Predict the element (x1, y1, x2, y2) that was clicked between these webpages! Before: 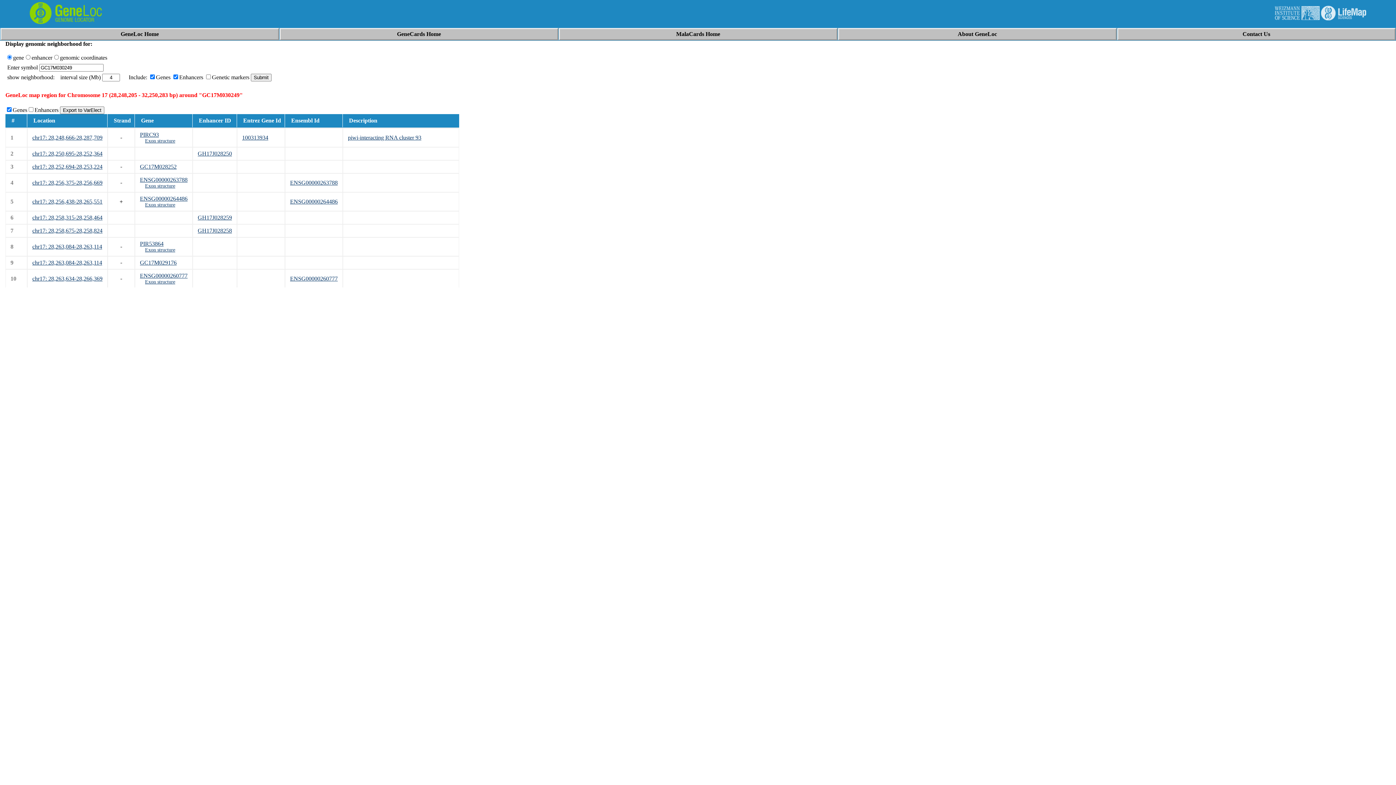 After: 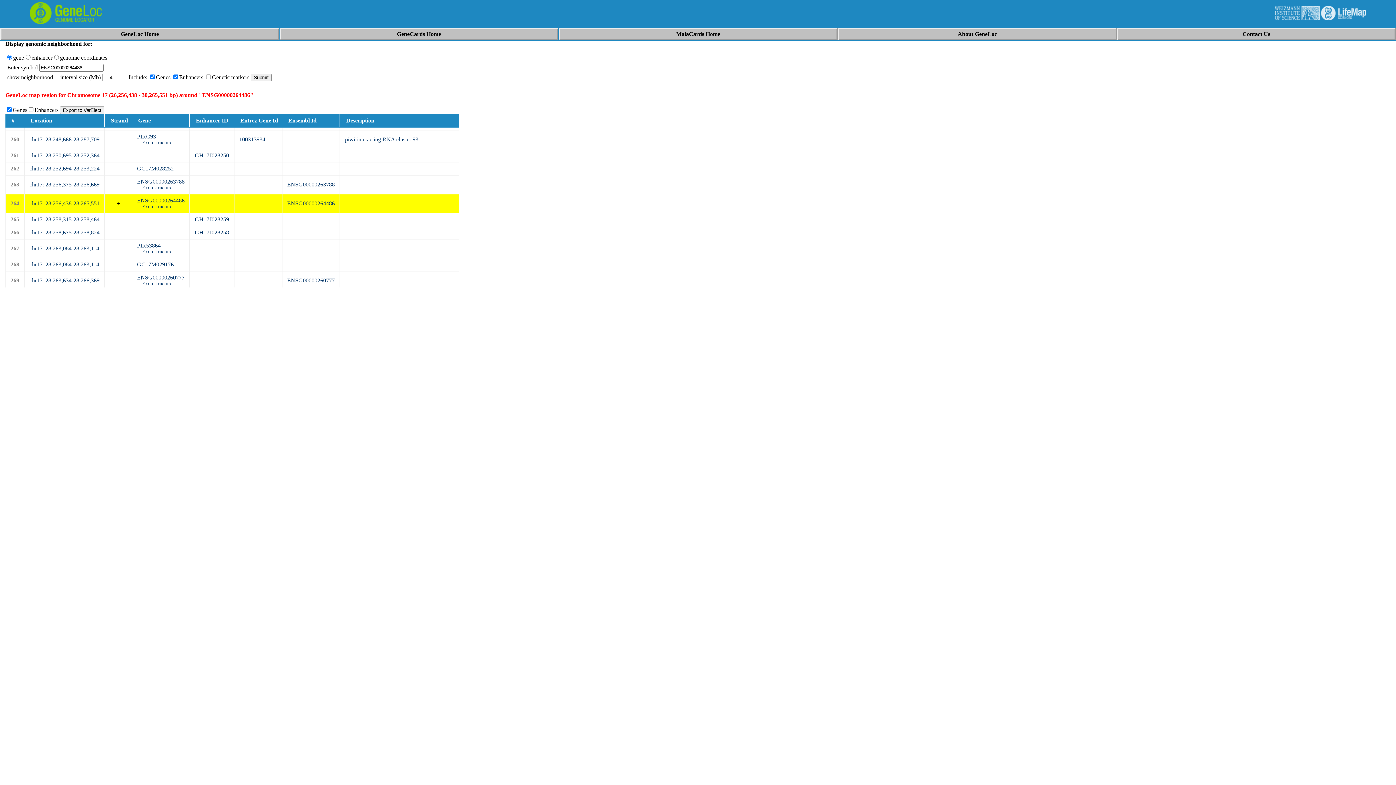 Action: label: chr17: 28,256,438-28,265,551 bbox: (32, 198, 102, 204)